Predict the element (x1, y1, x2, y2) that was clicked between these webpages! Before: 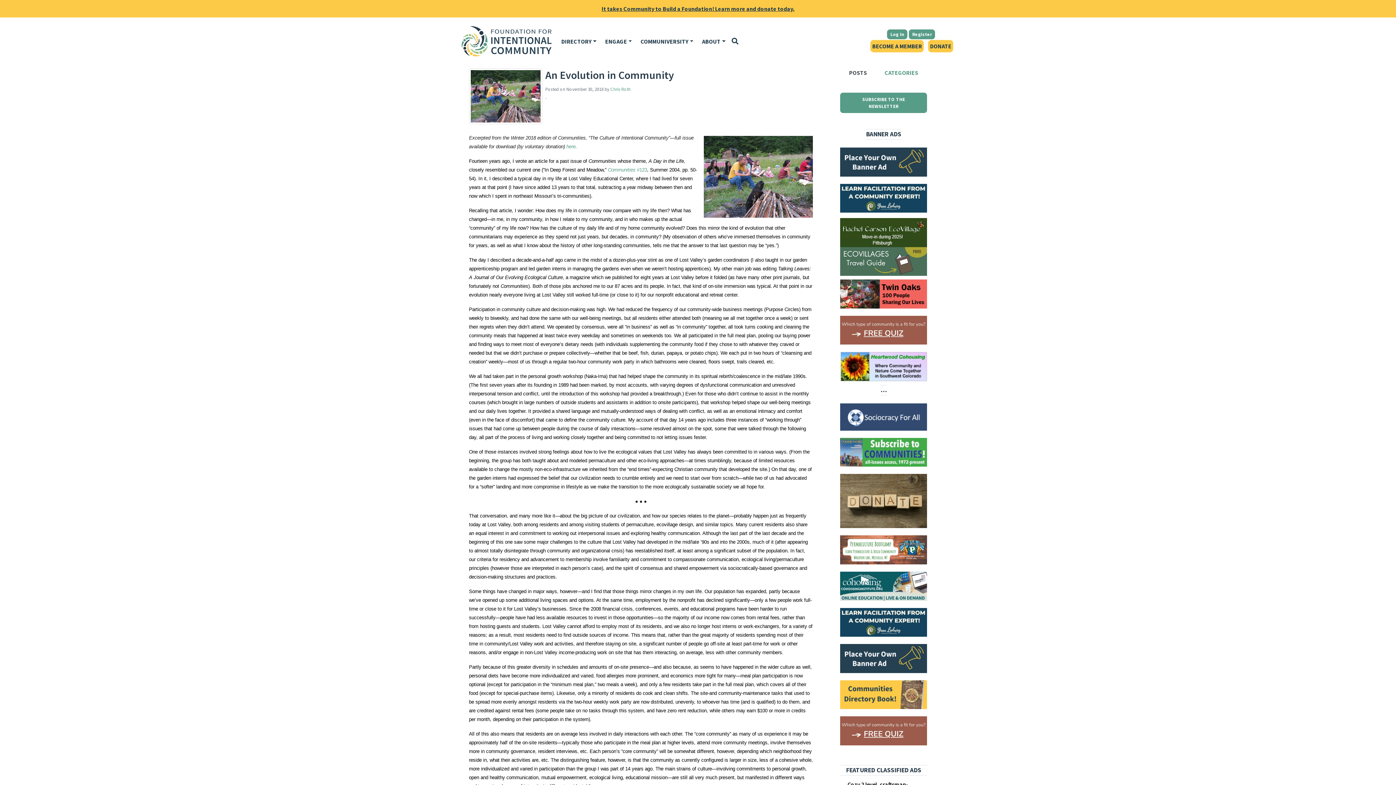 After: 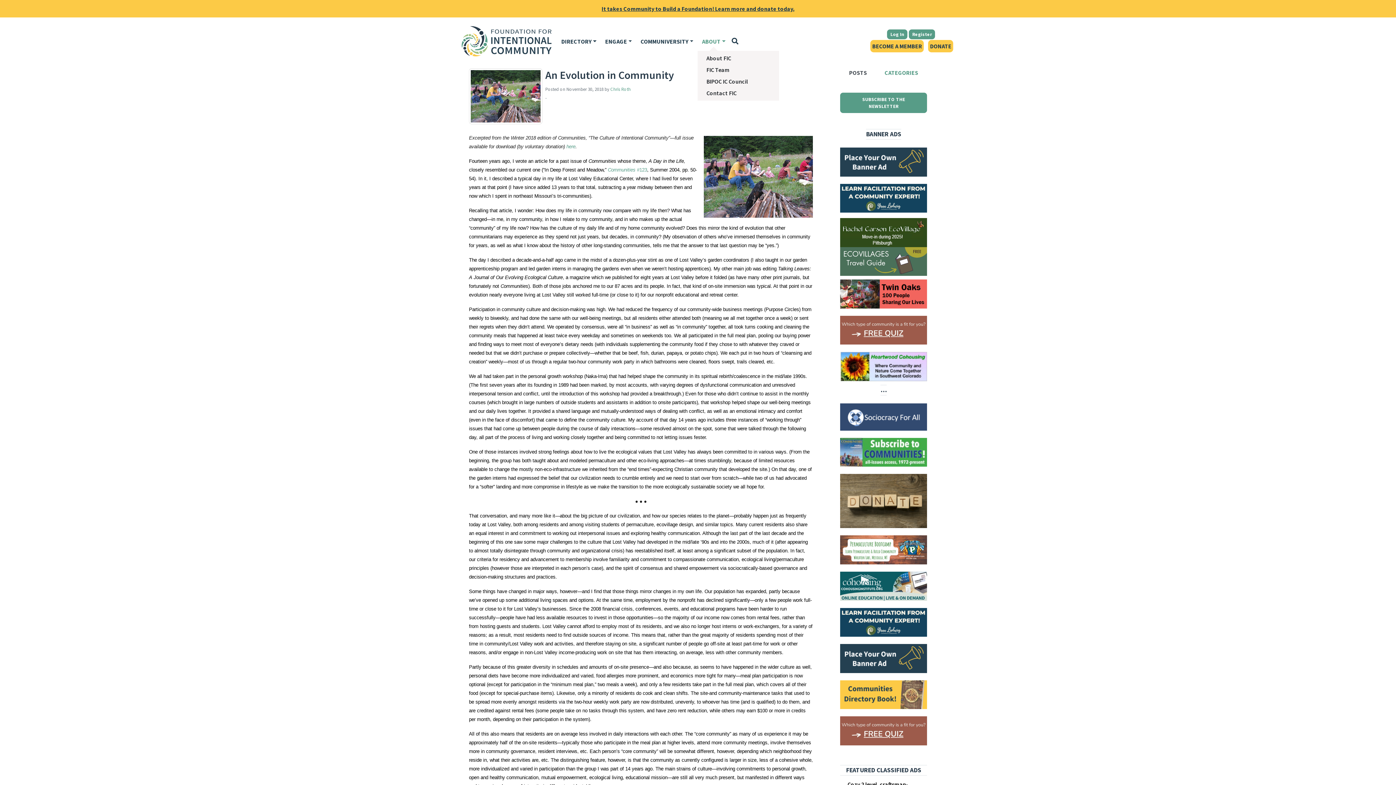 Action: bbox: (697, 32, 730, 50) label: ABOUT